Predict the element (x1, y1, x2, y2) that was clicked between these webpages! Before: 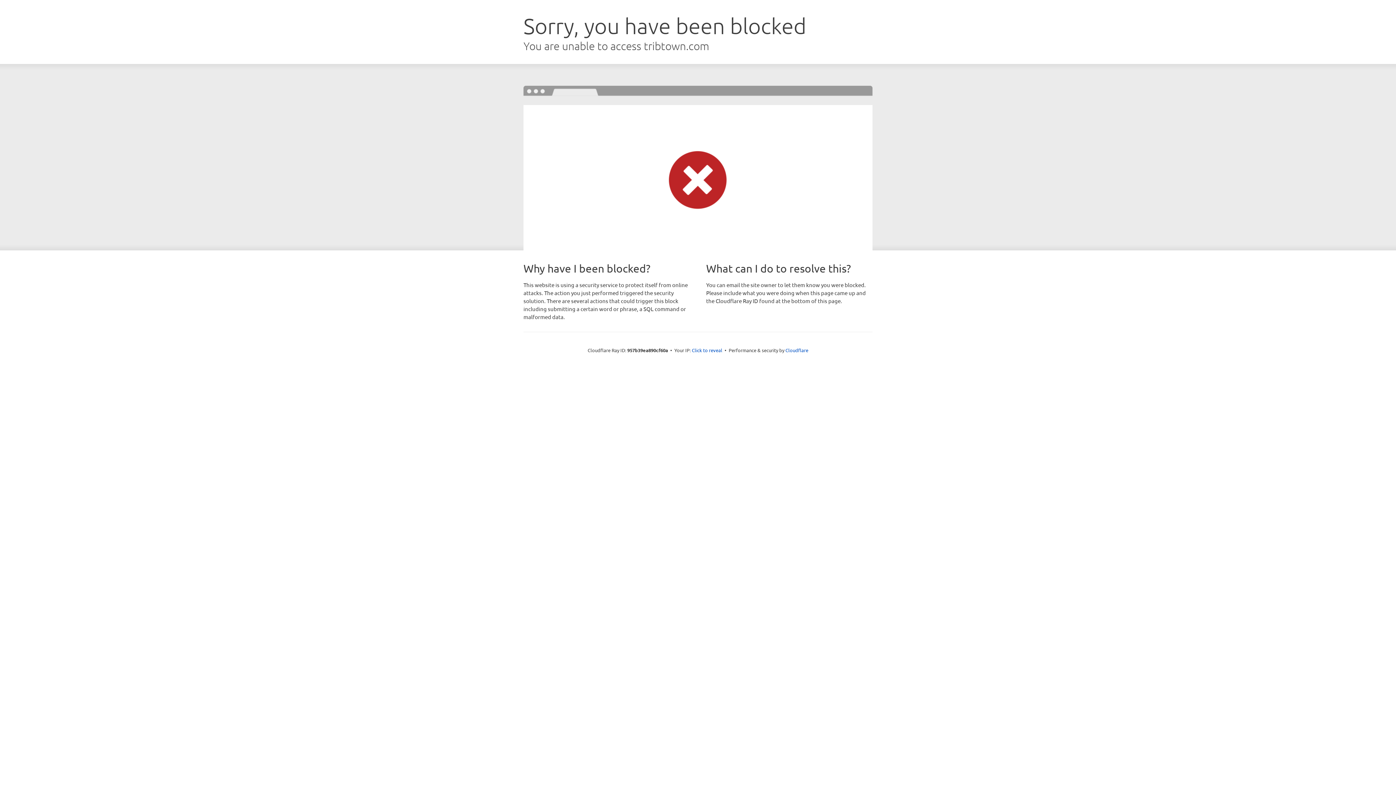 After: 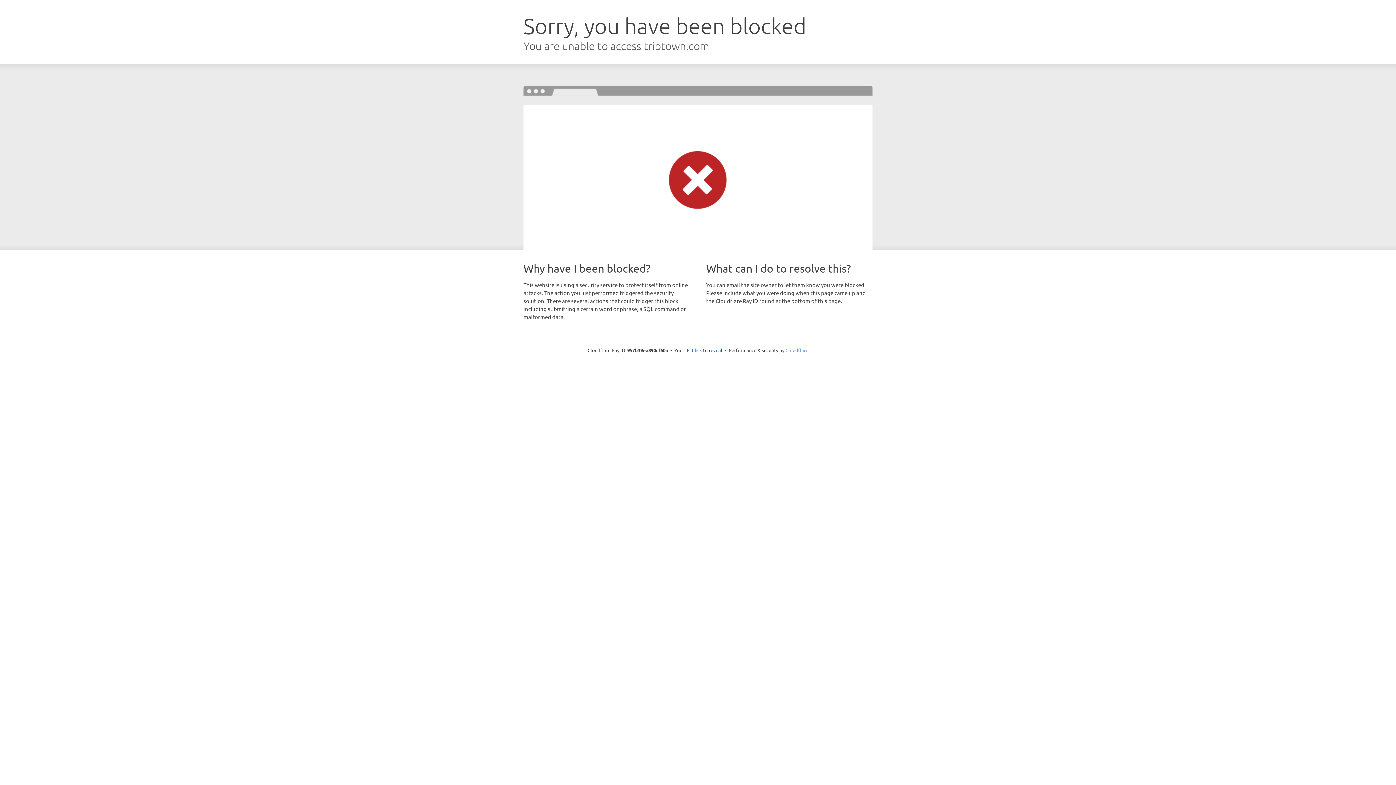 Action: label: Cloudflare bbox: (785, 347, 808, 353)